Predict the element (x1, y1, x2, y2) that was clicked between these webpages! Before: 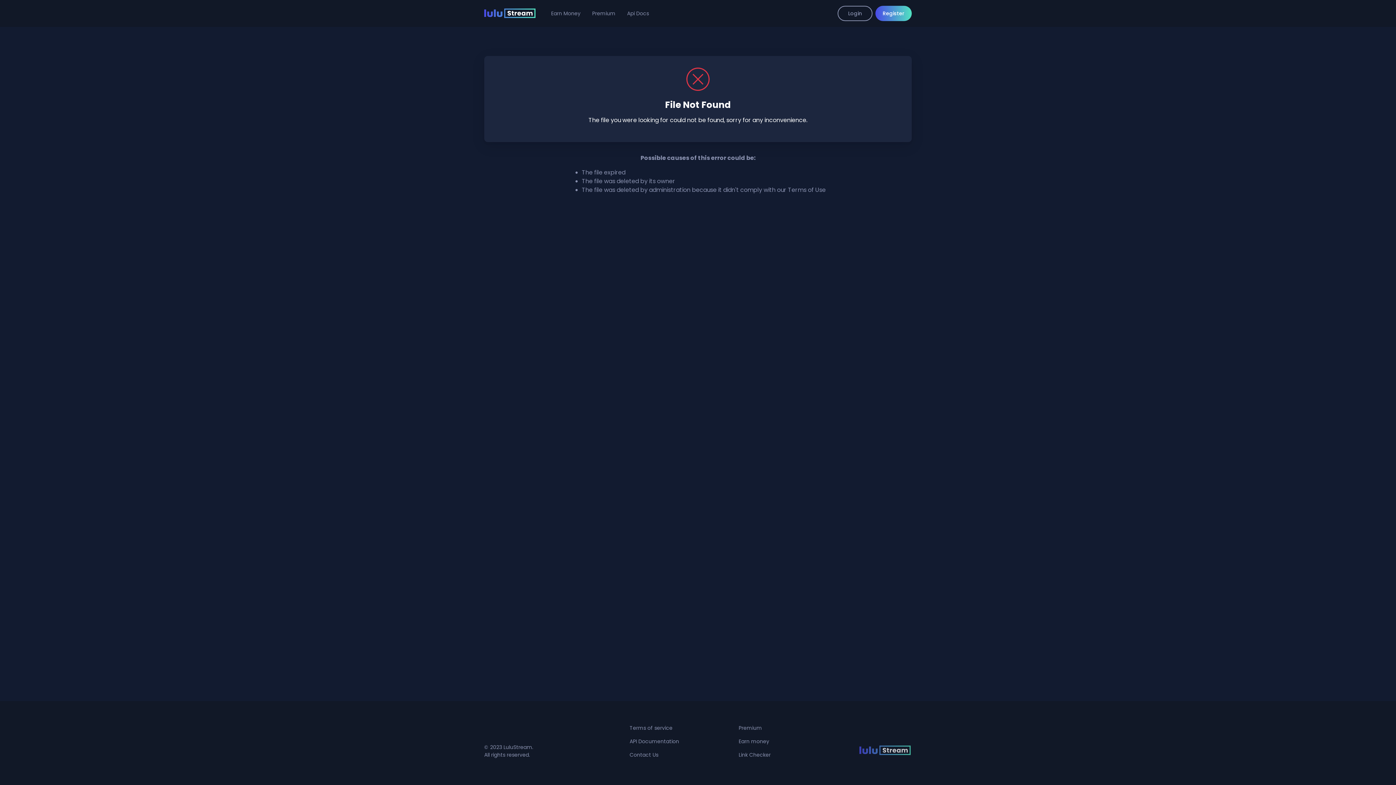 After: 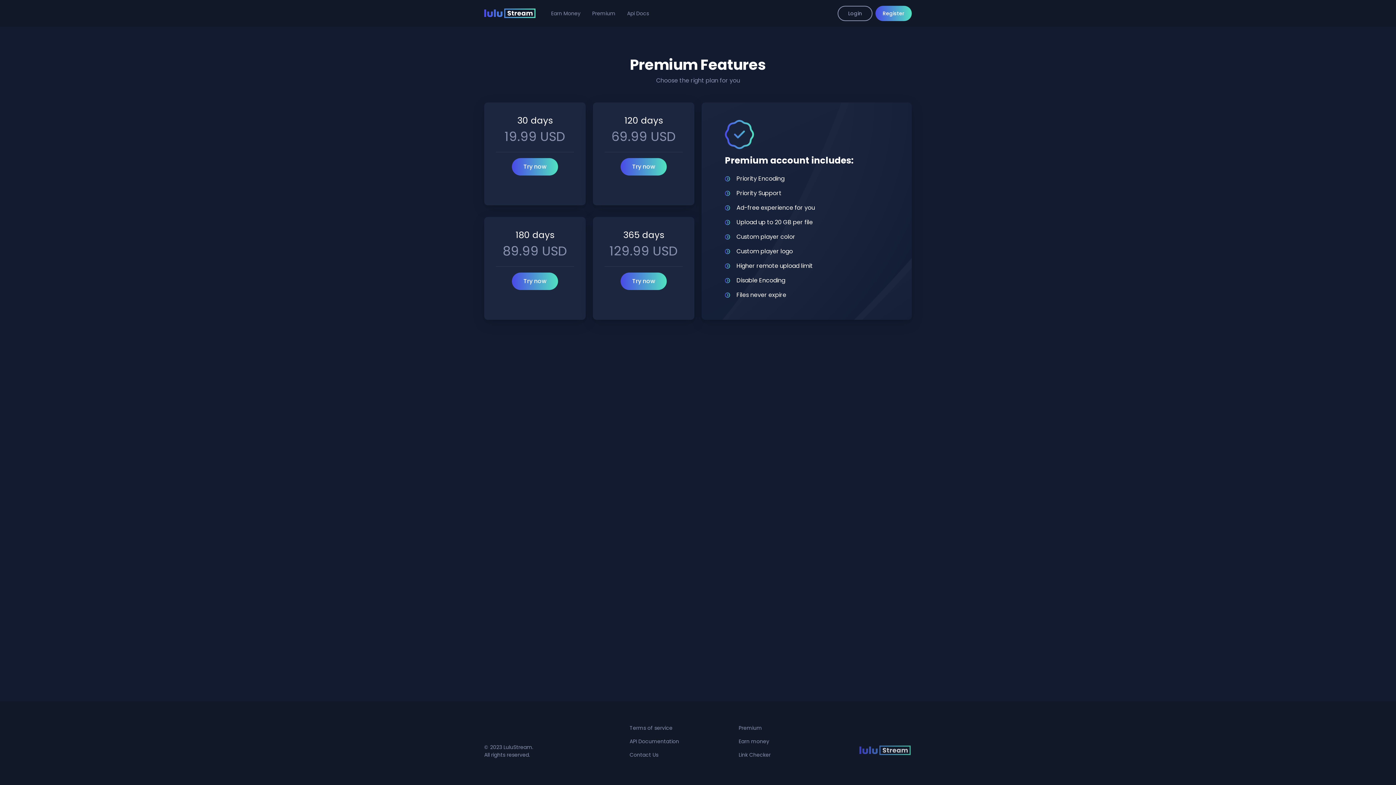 Action: label: Premium bbox: (738, 721, 839, 735)